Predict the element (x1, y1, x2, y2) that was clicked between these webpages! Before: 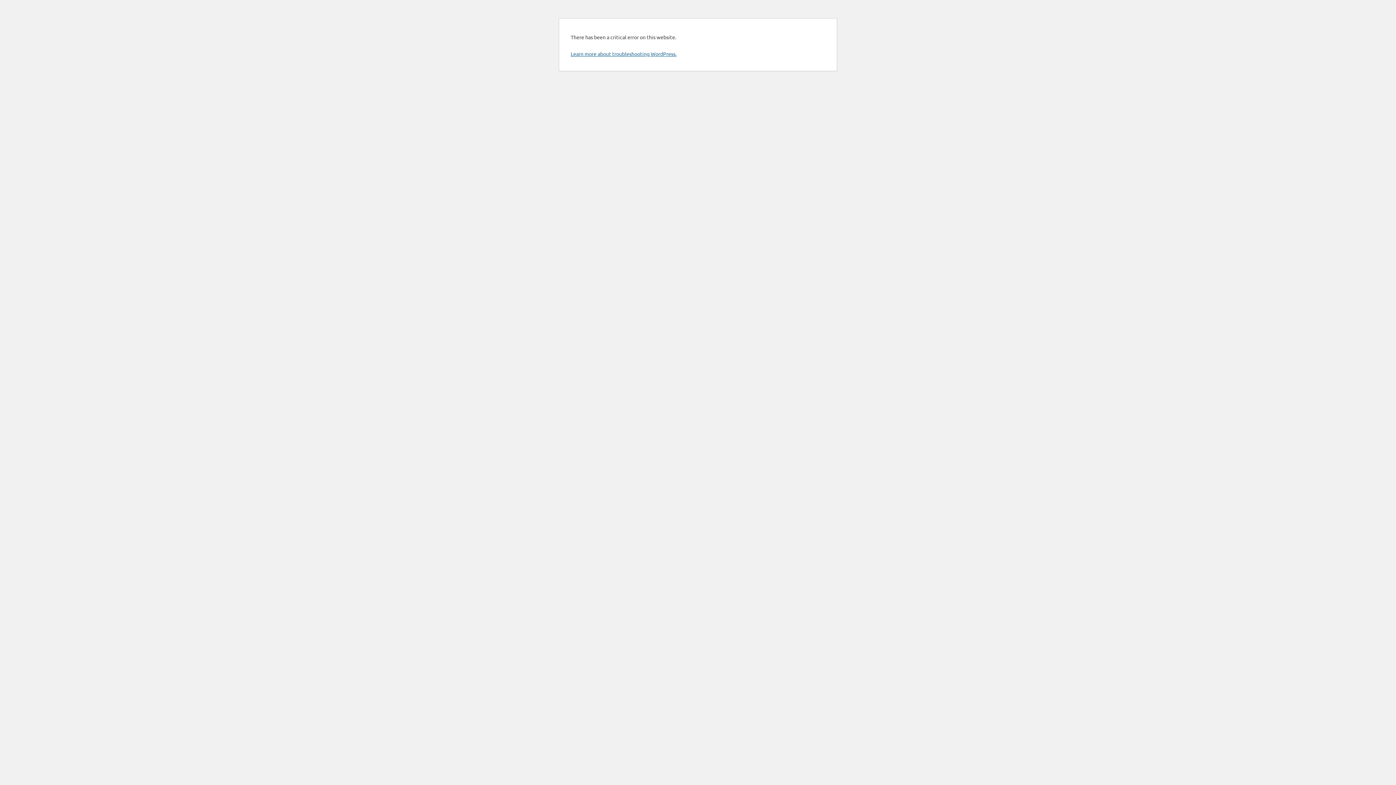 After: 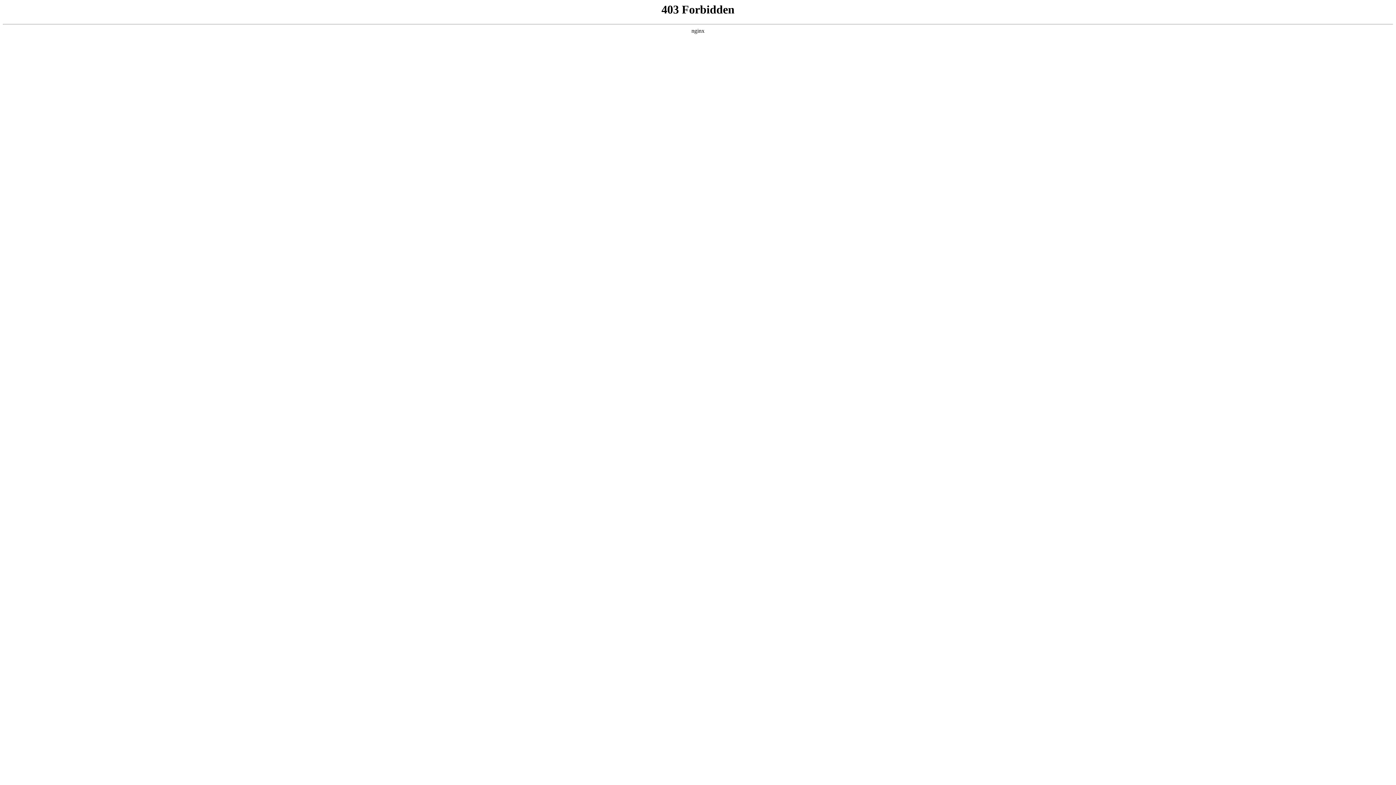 Action: label: Learn more about troubleshooting WordPress. bbox: (570, 50, 676, 57)